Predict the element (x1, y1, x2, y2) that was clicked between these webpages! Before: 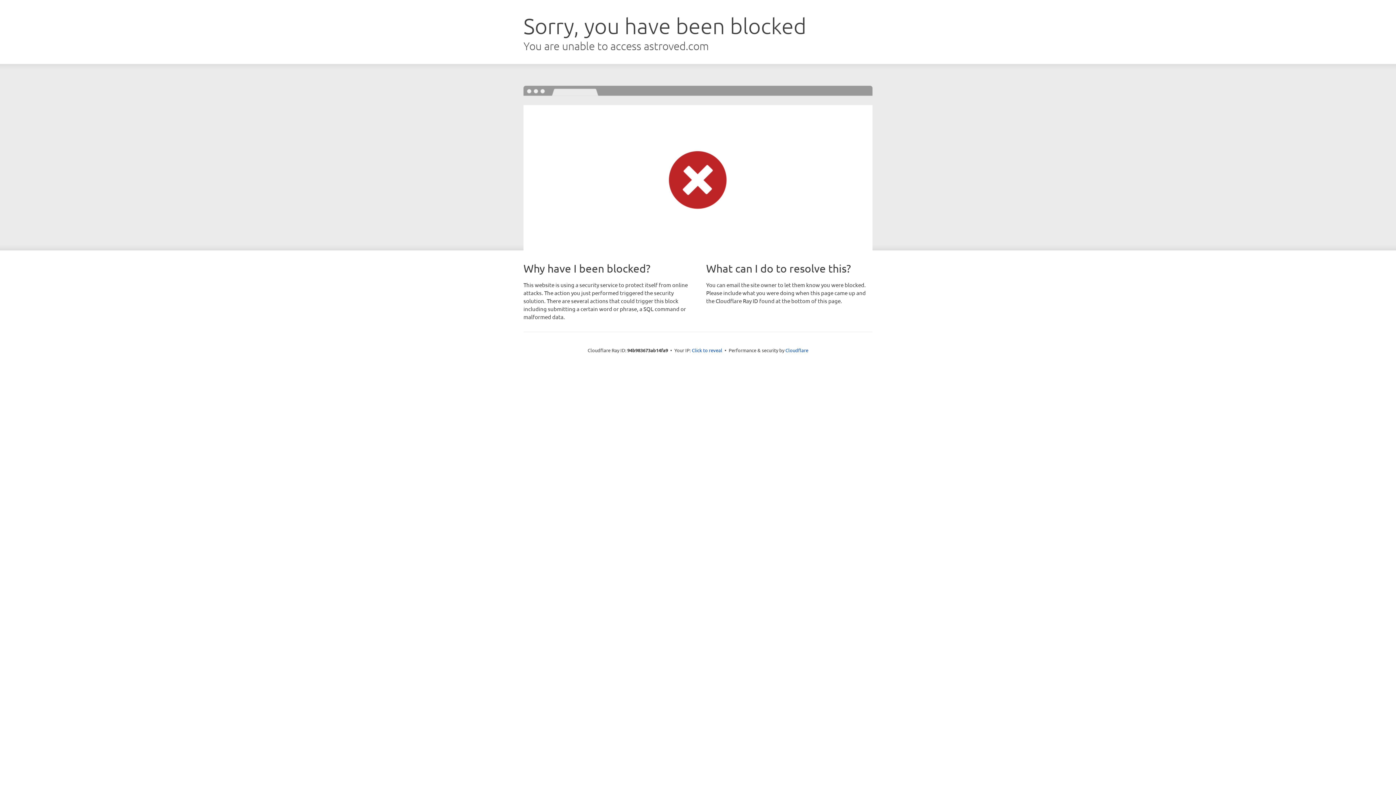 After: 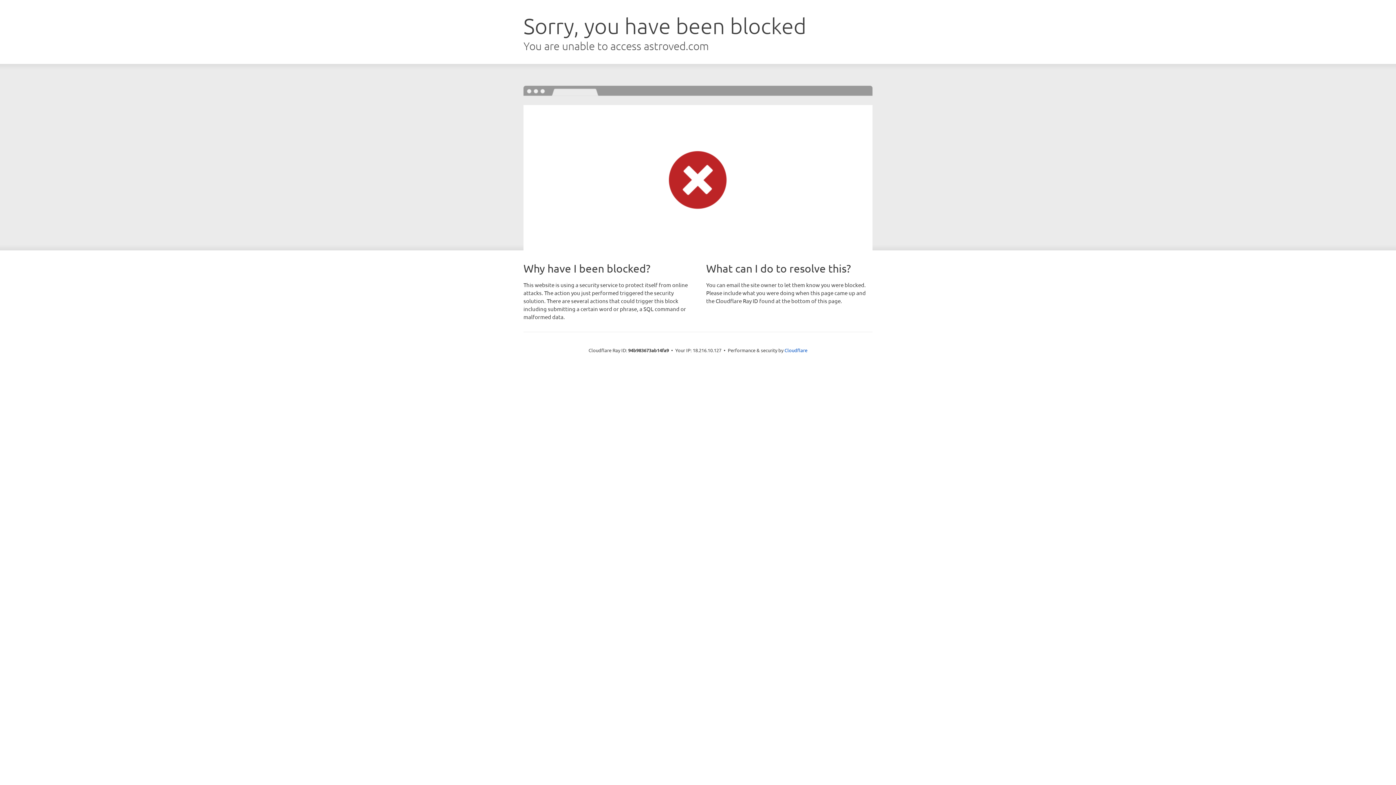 Action: bbox: (692, 346, 722, 353) label: Click to reveal